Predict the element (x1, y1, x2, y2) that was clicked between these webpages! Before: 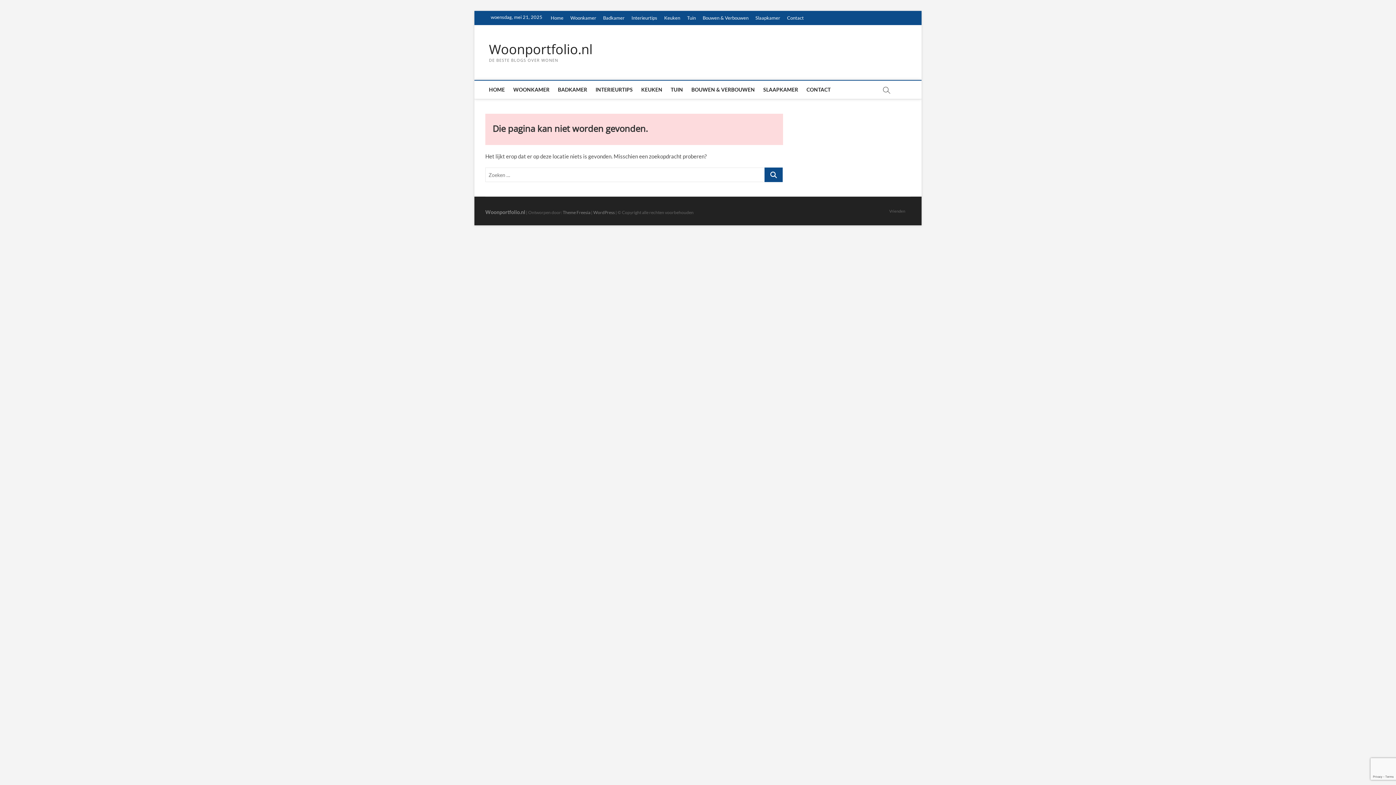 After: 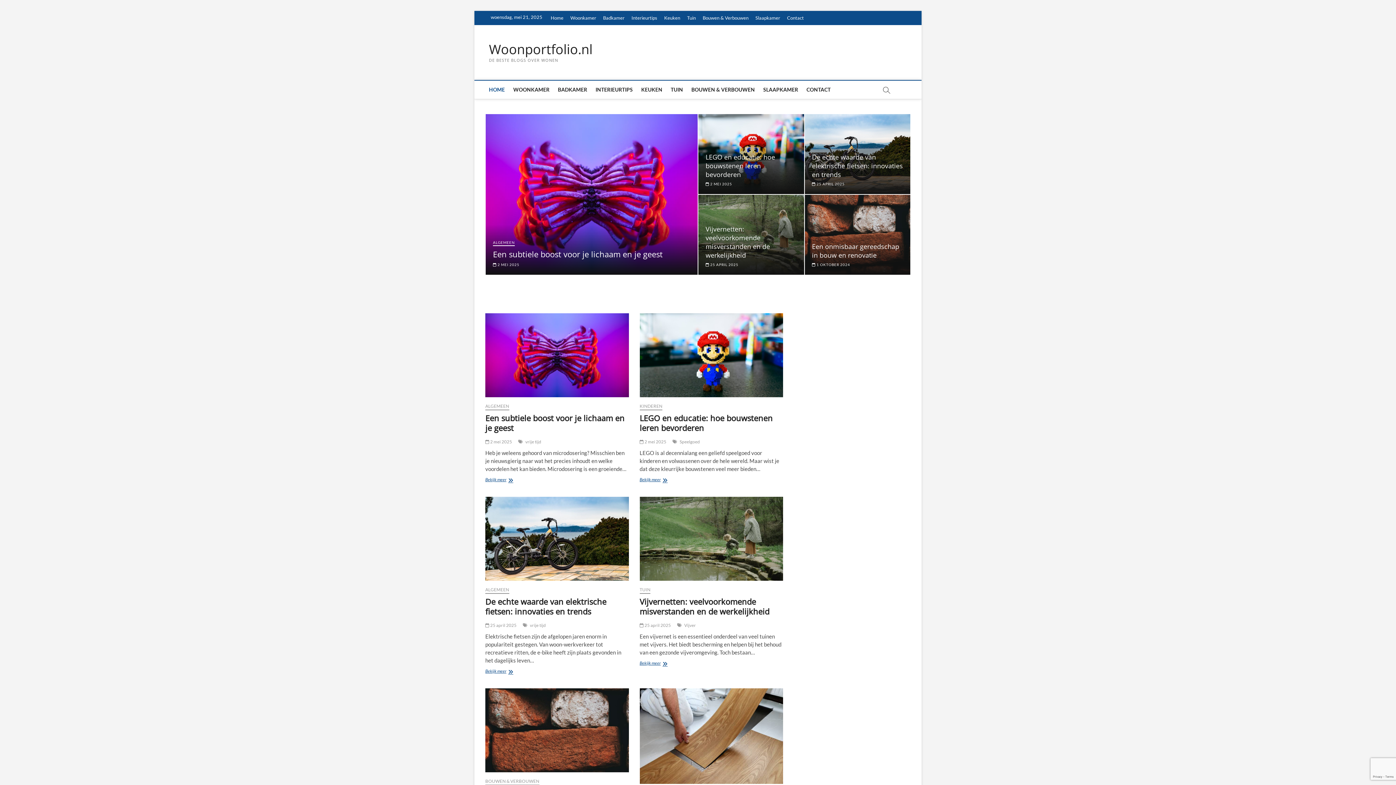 Action: bbox: (485, 80, 508, 98) label: HOME